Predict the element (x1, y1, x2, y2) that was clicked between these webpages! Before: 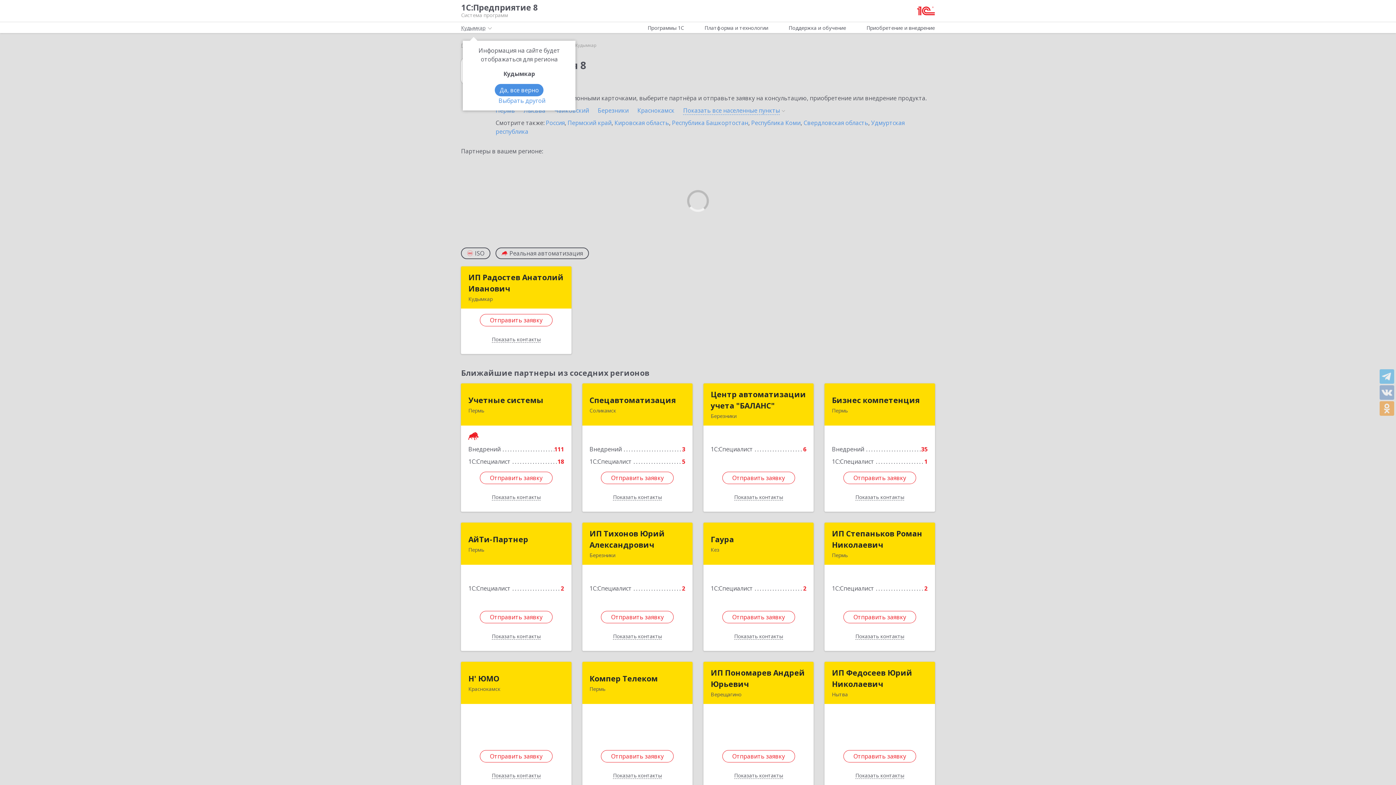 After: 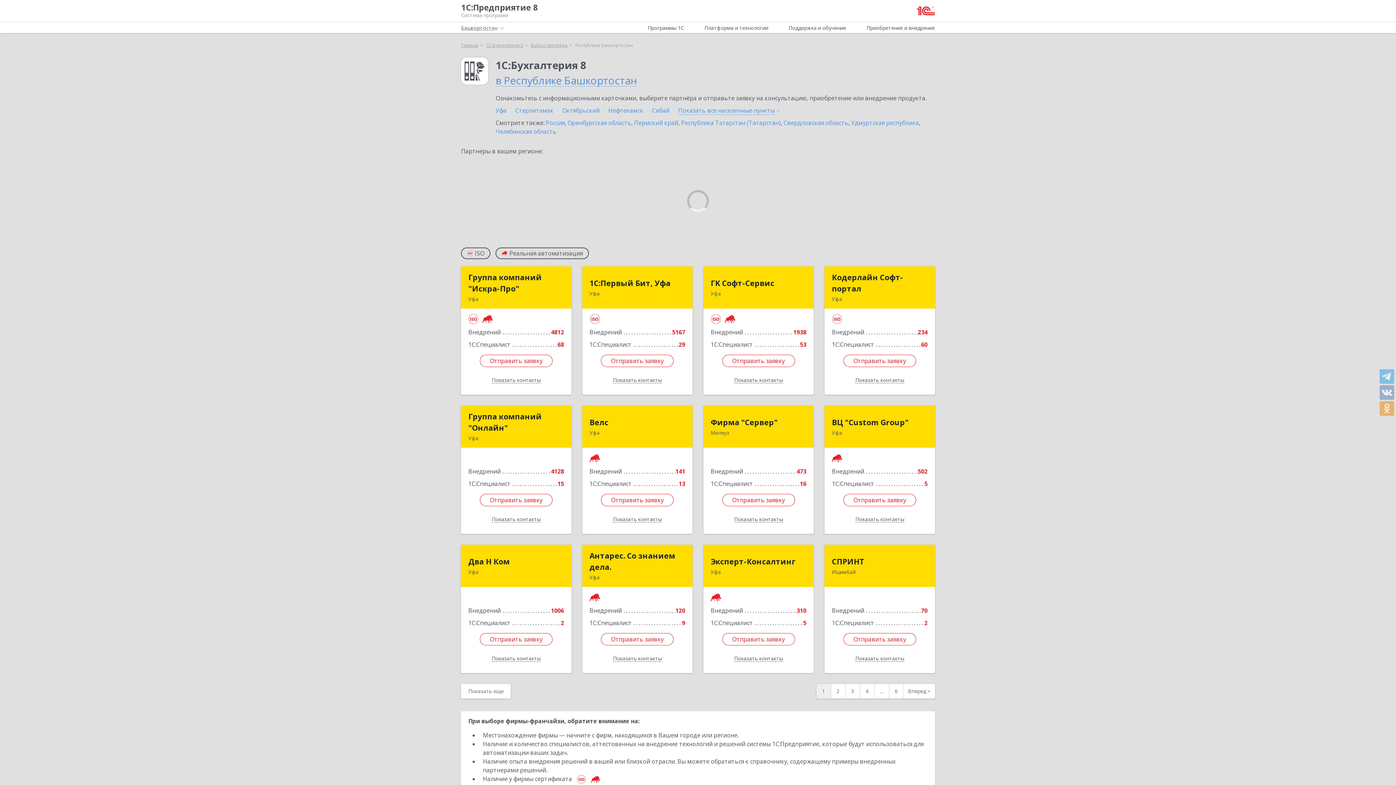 Action: bbox: (672, 118, 748, 126) label: Республика Башкортостан